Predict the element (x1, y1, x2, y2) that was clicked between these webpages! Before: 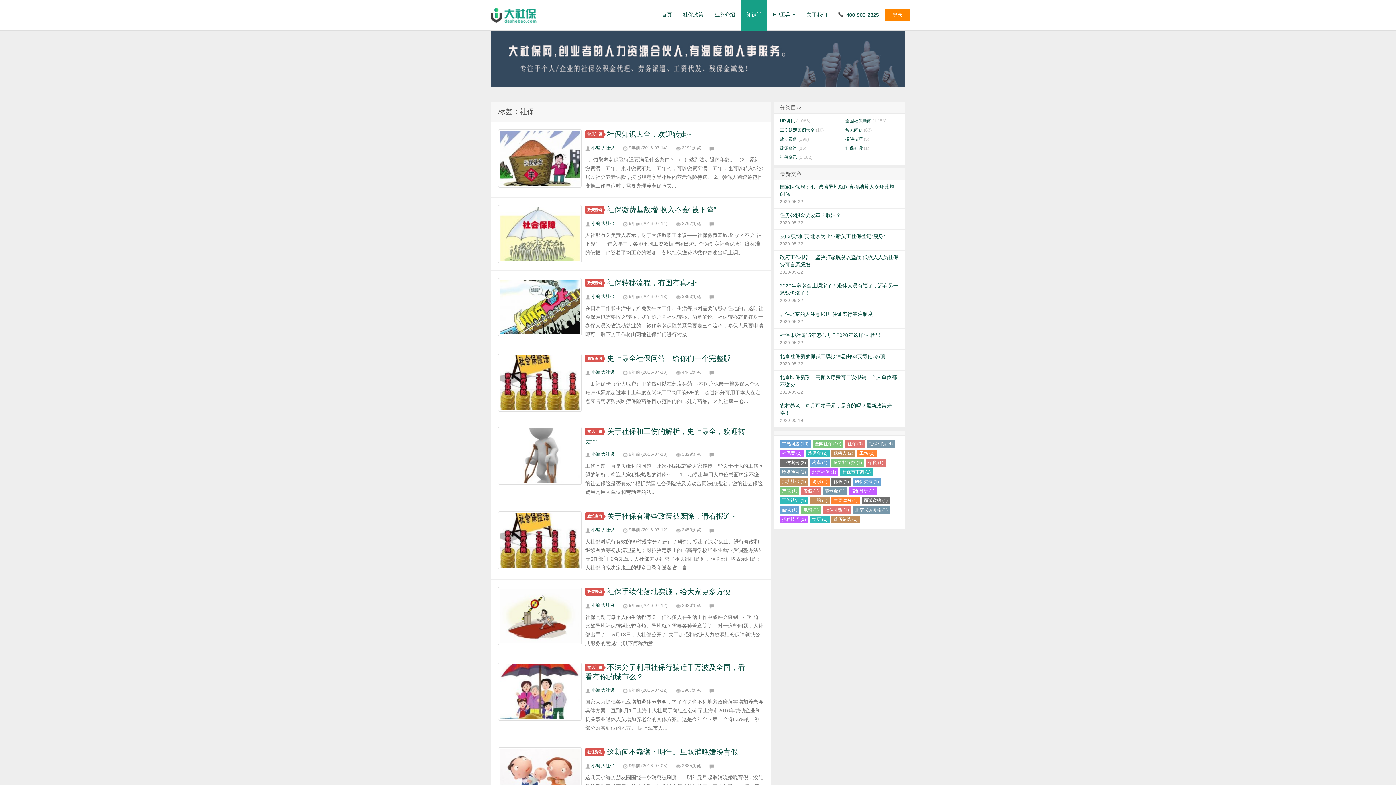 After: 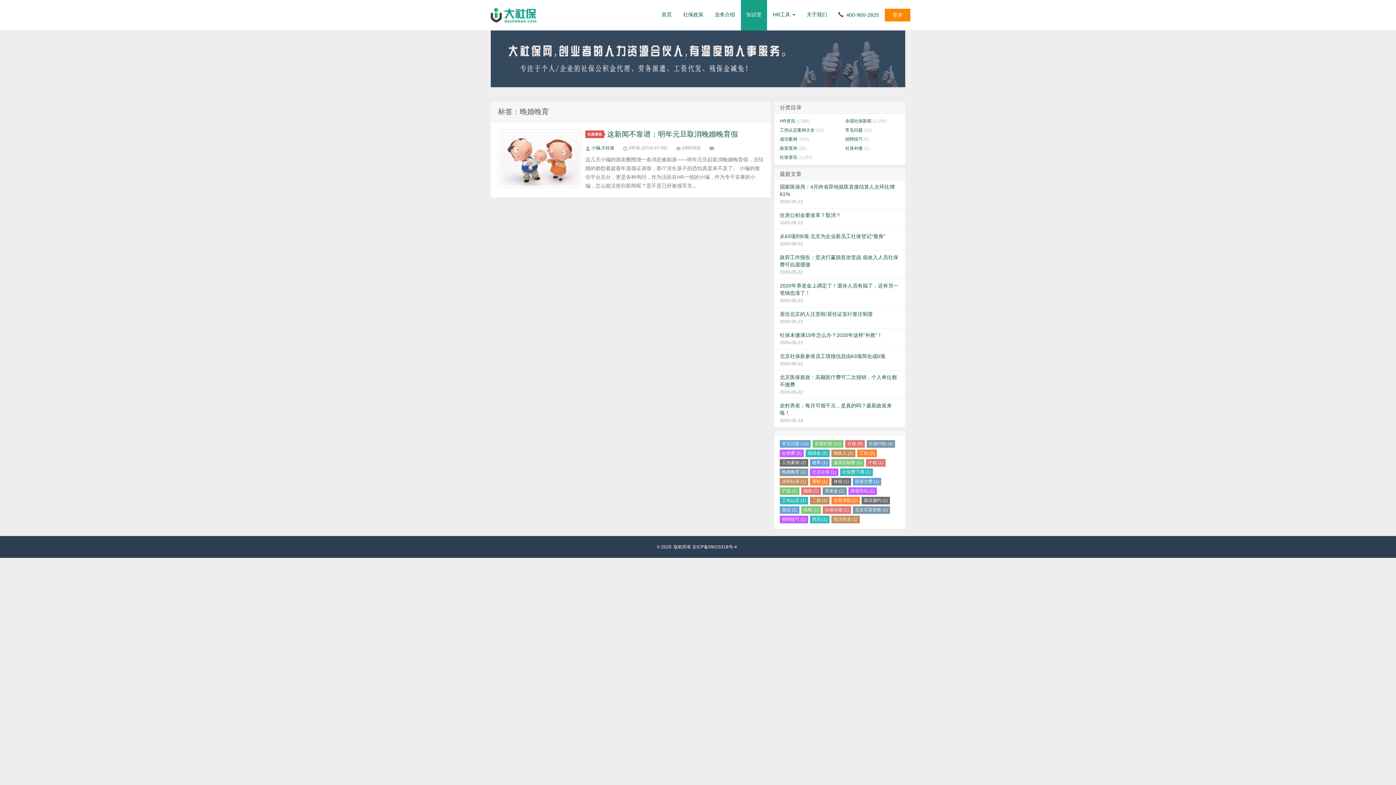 Action: bbox: (780, 468, 808, 476) label: 晚婚晚育 (1)